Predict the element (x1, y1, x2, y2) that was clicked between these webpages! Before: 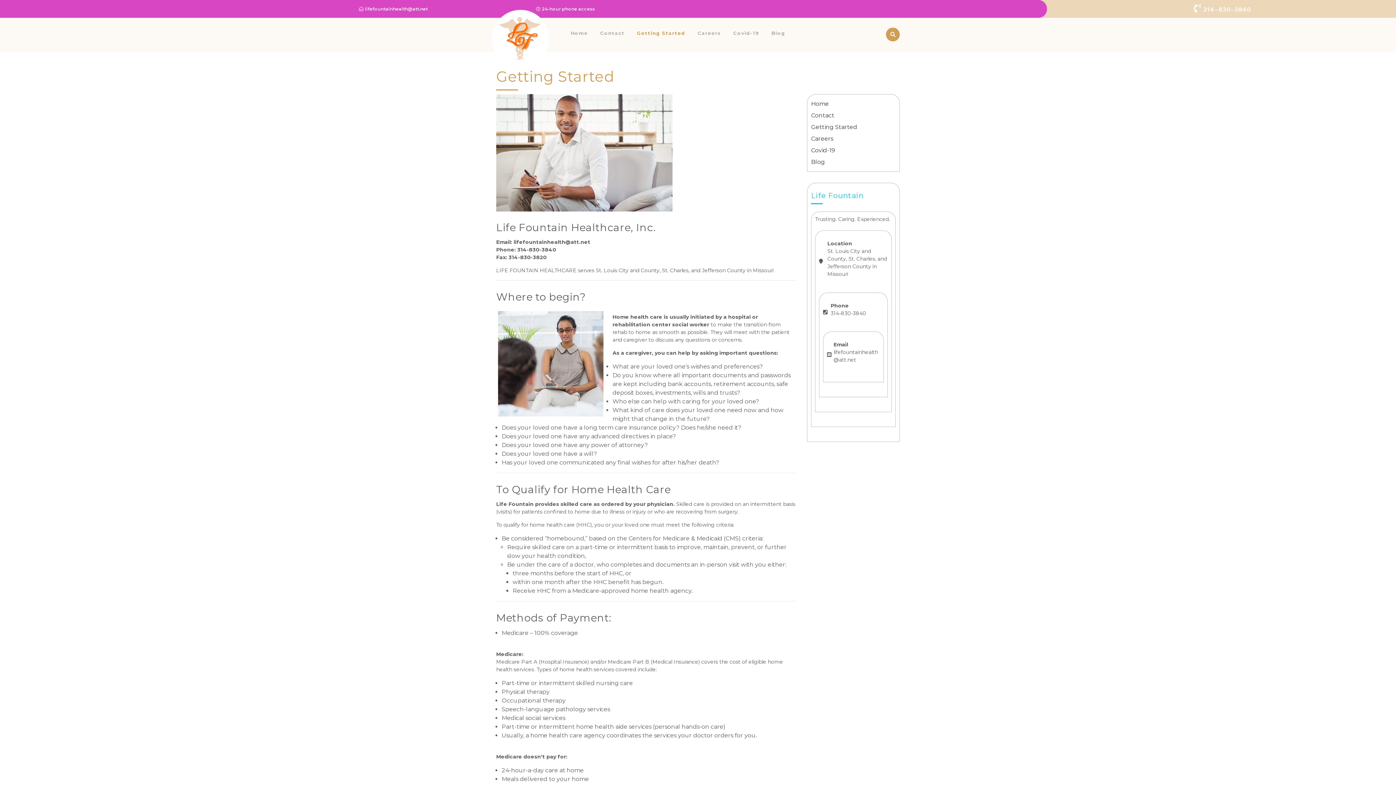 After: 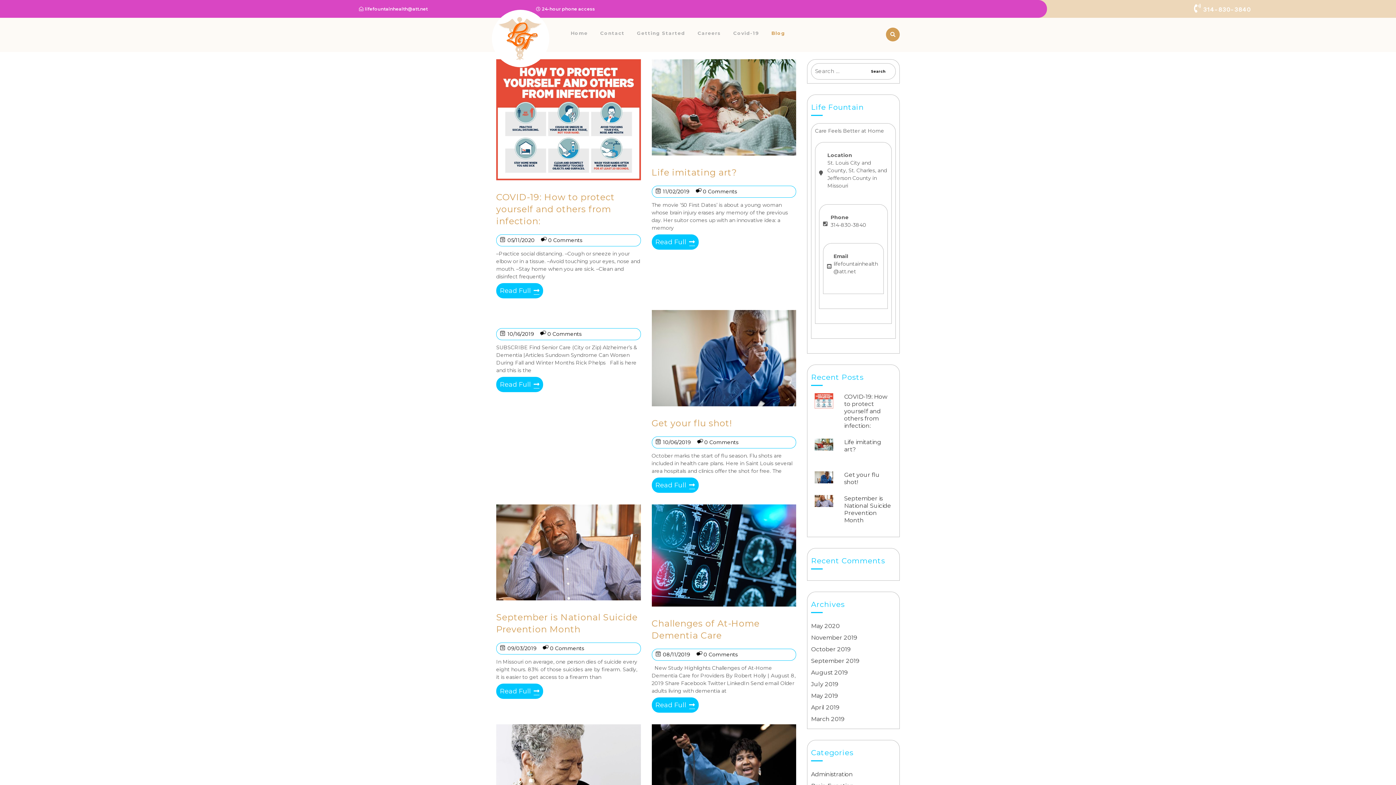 Action: label: Blog bbox: (771, 29, 785, 36)